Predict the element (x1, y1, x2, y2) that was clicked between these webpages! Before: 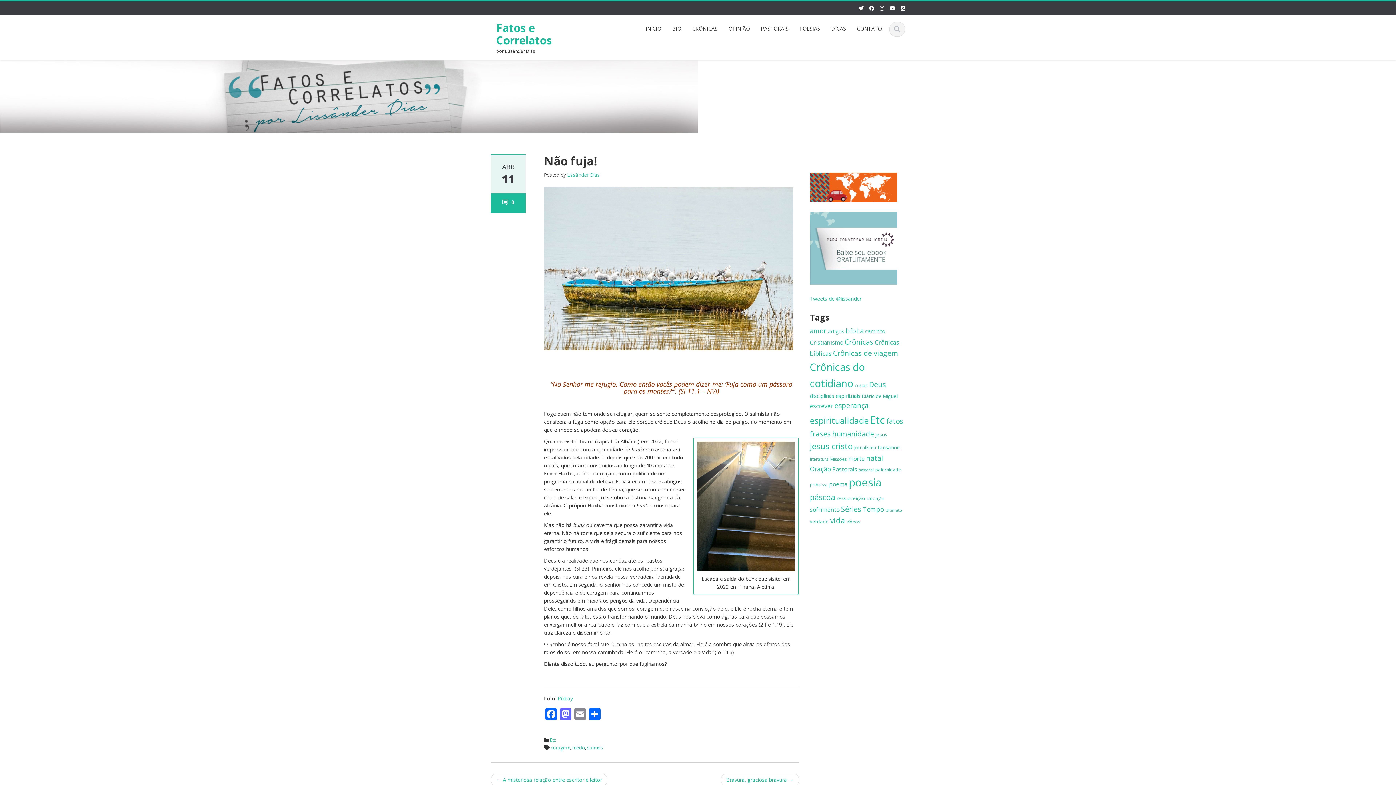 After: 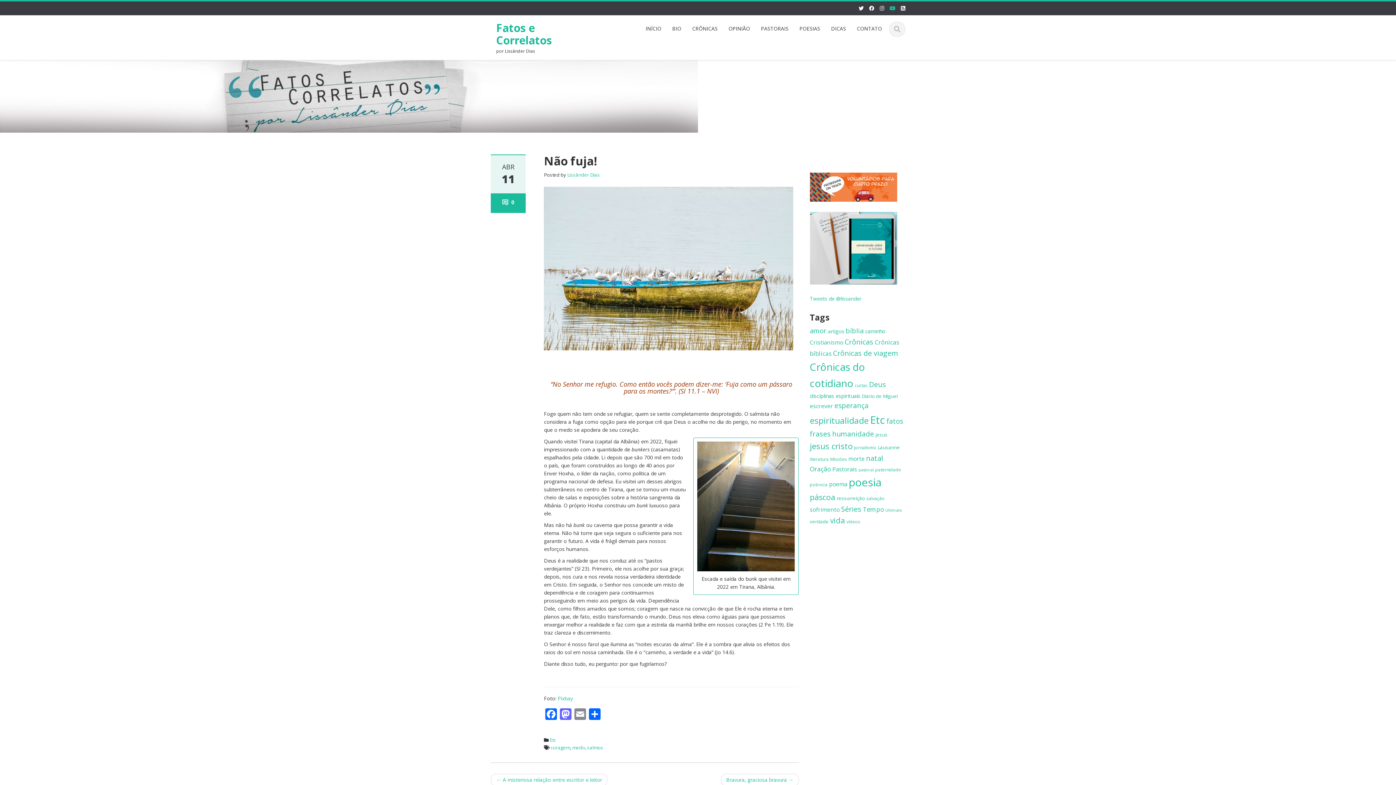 Action: bbox: (889, 4, 895, 12)